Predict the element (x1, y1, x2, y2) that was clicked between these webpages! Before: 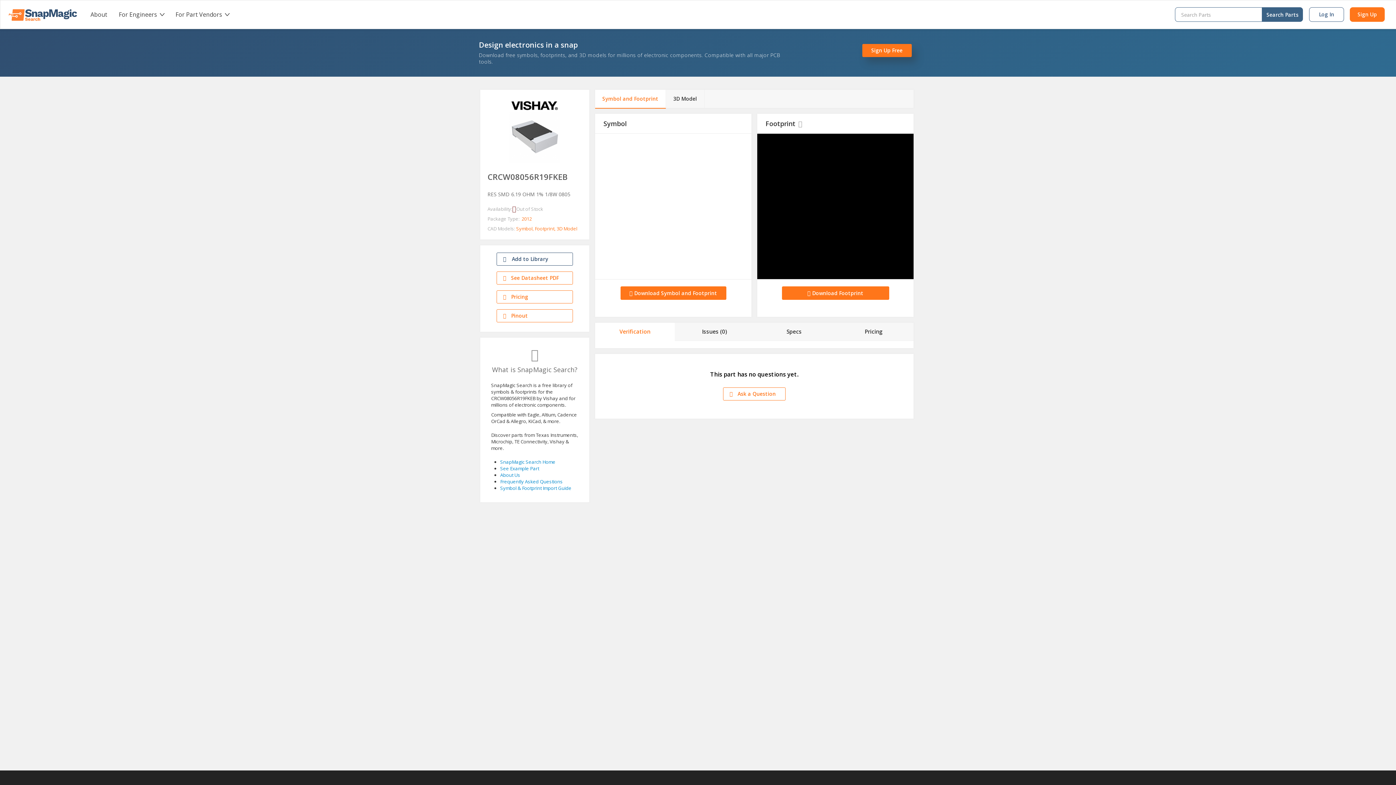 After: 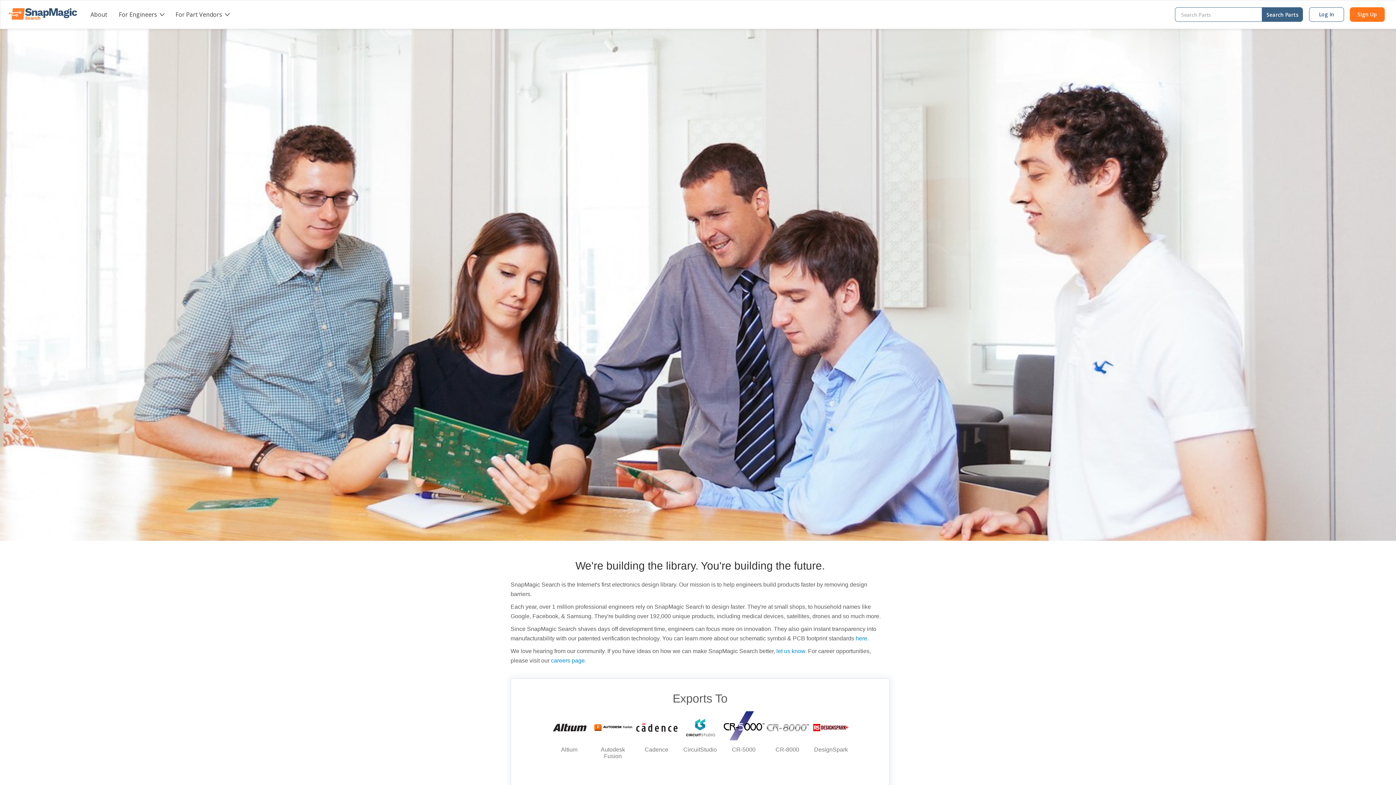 Action: label: About Us bbox: (500, 472, 520, 478)